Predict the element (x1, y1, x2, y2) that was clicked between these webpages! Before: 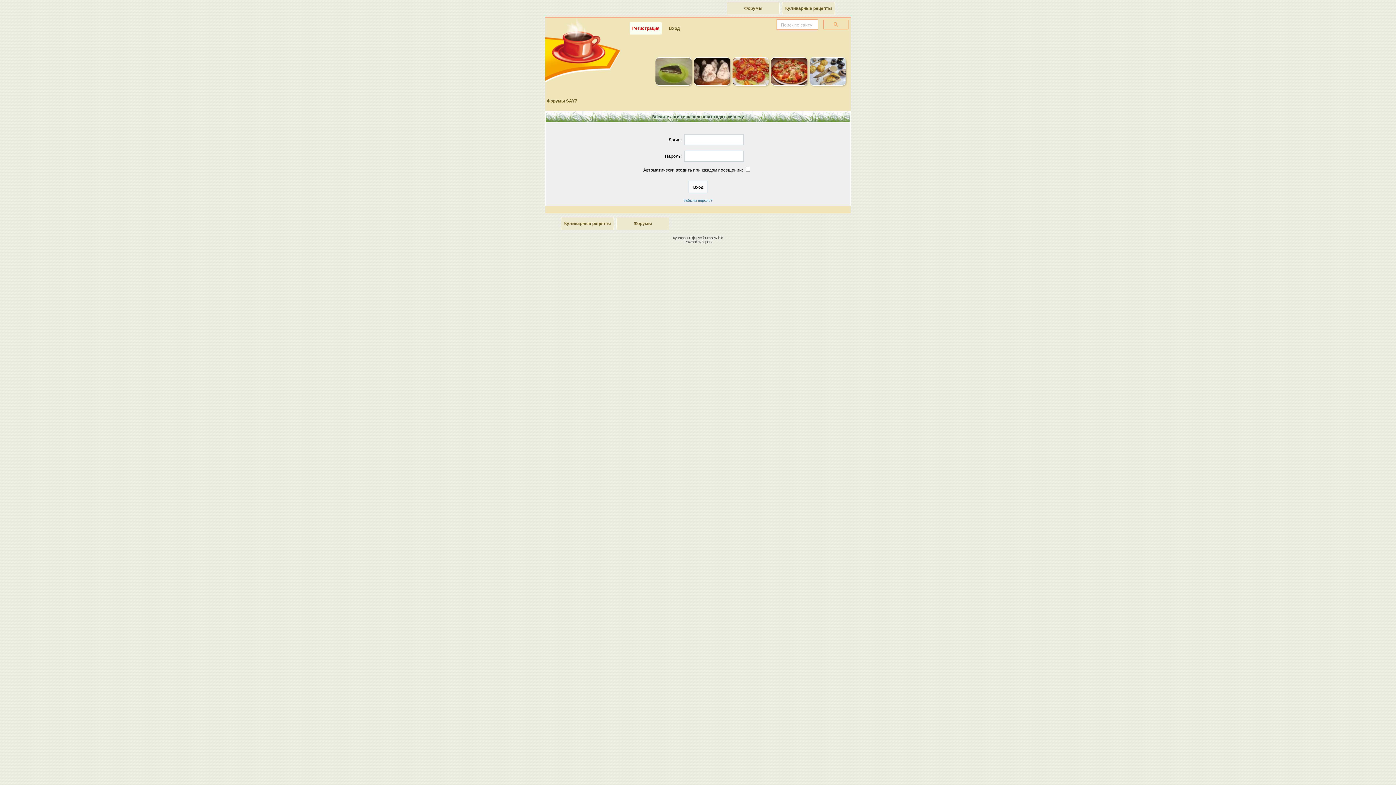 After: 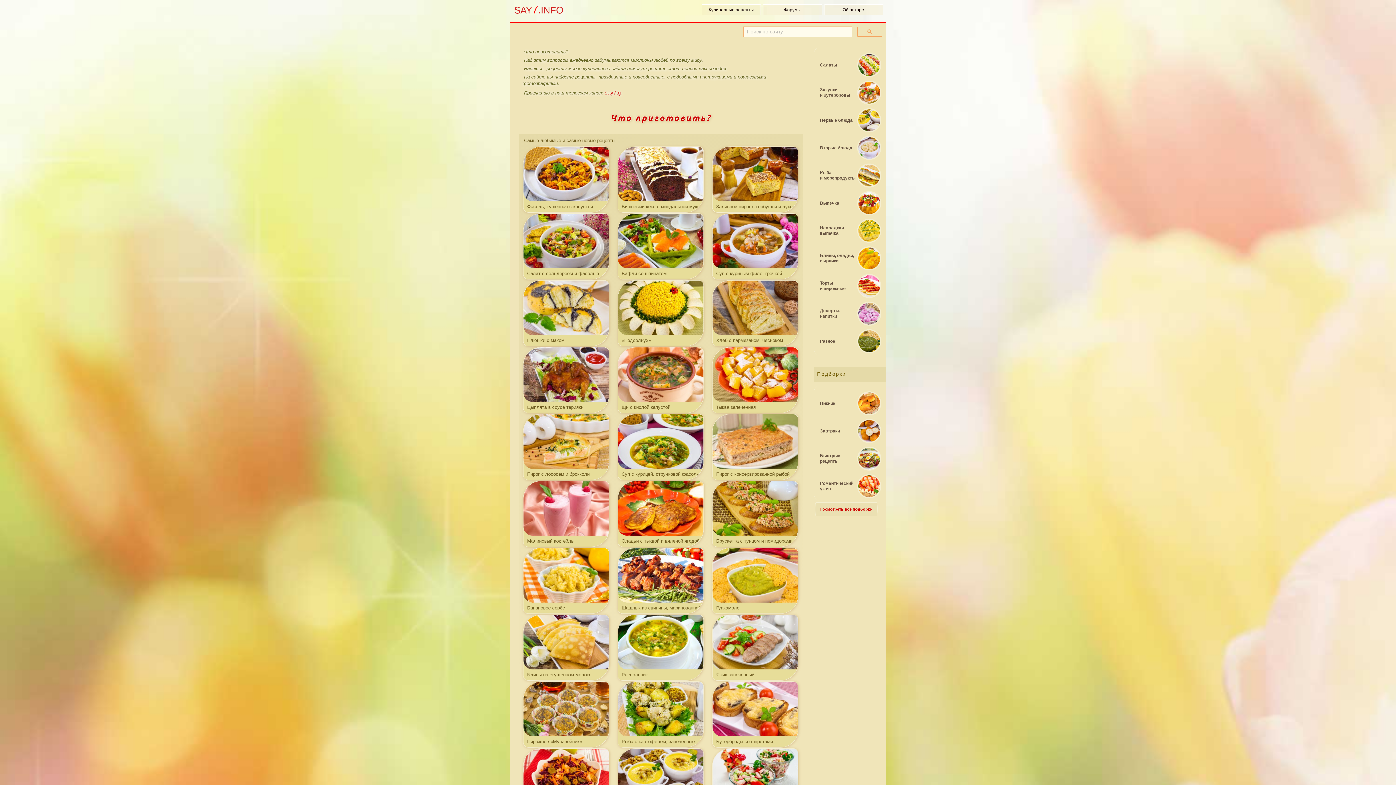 Action: bbox: (782, 1, 835, 14) label: Кулинарные рецепты